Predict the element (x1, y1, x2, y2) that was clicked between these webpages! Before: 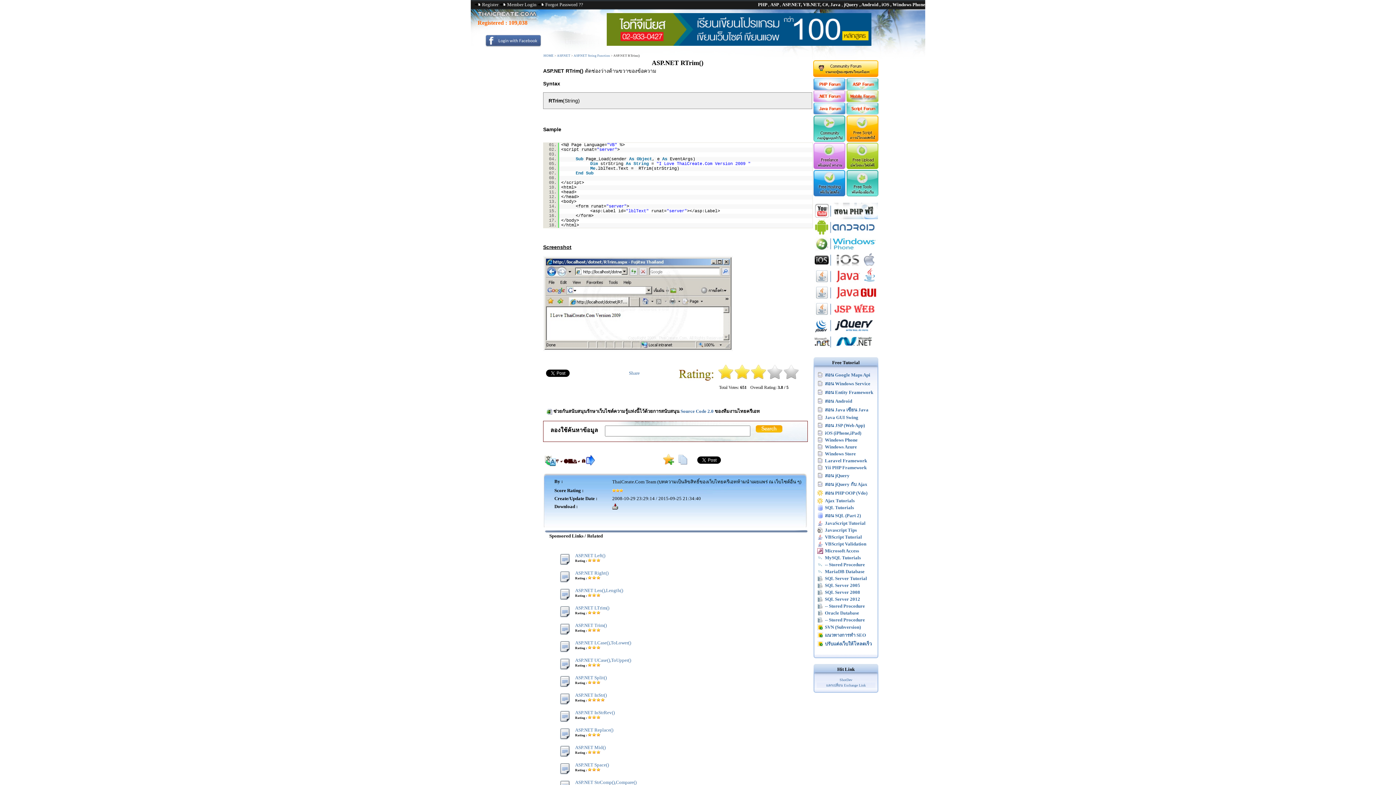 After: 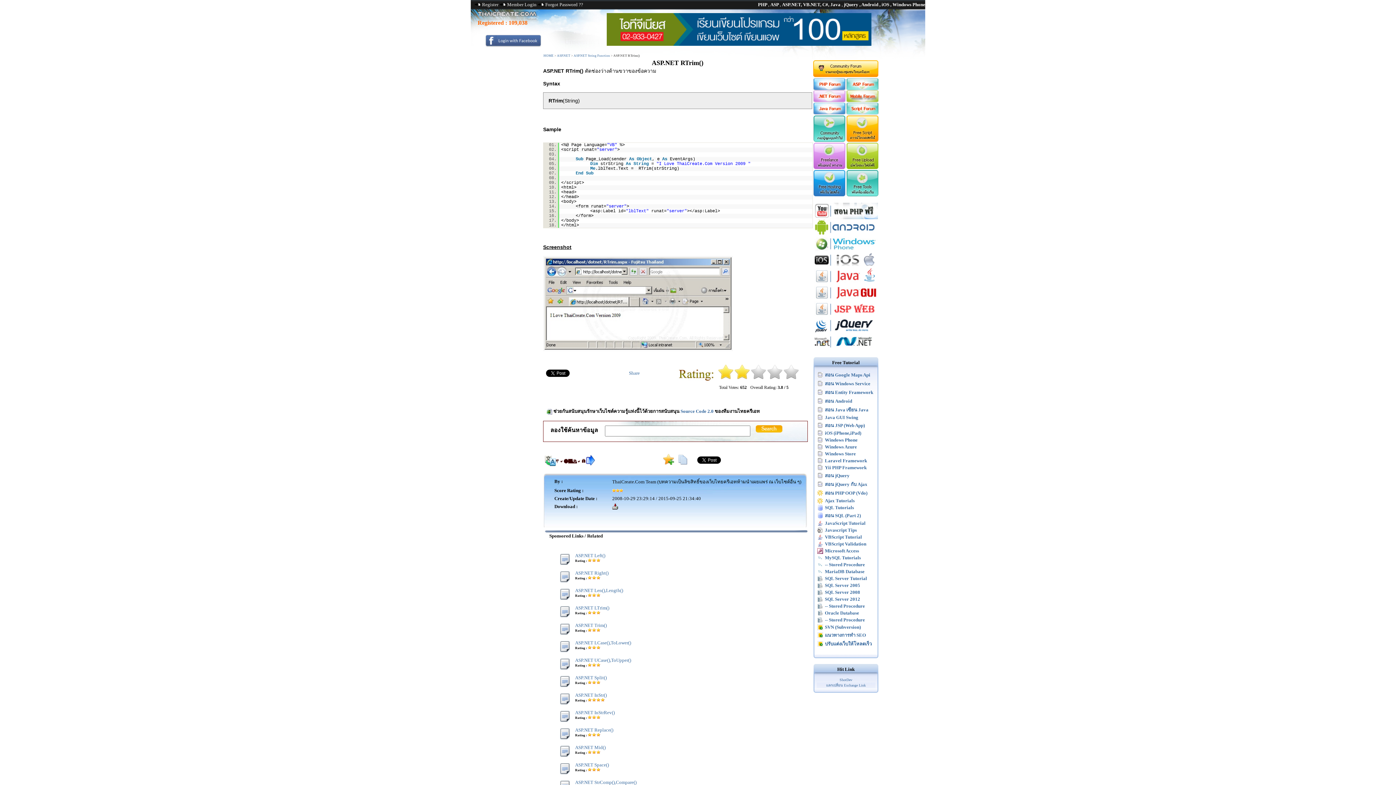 Action: bbox: (734, 375, 750, 380)